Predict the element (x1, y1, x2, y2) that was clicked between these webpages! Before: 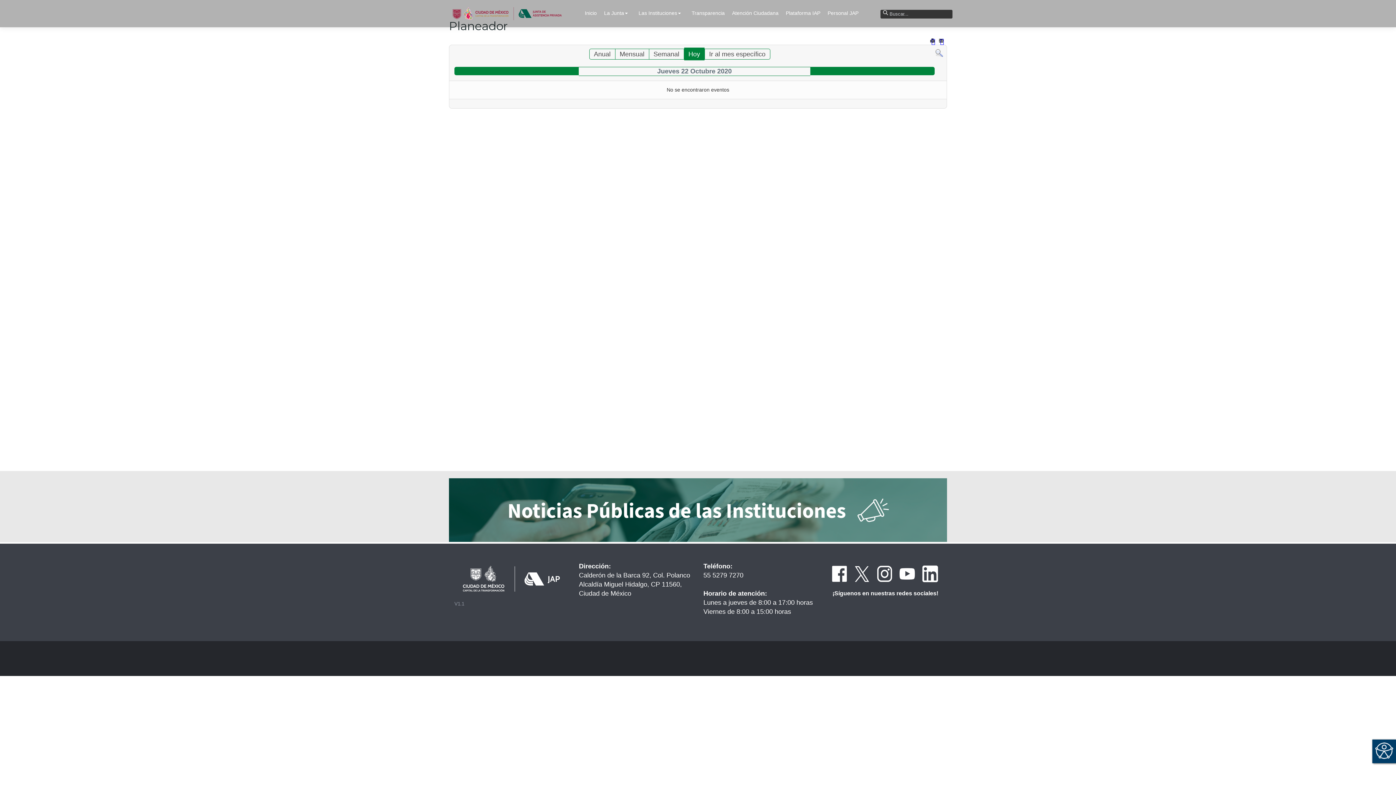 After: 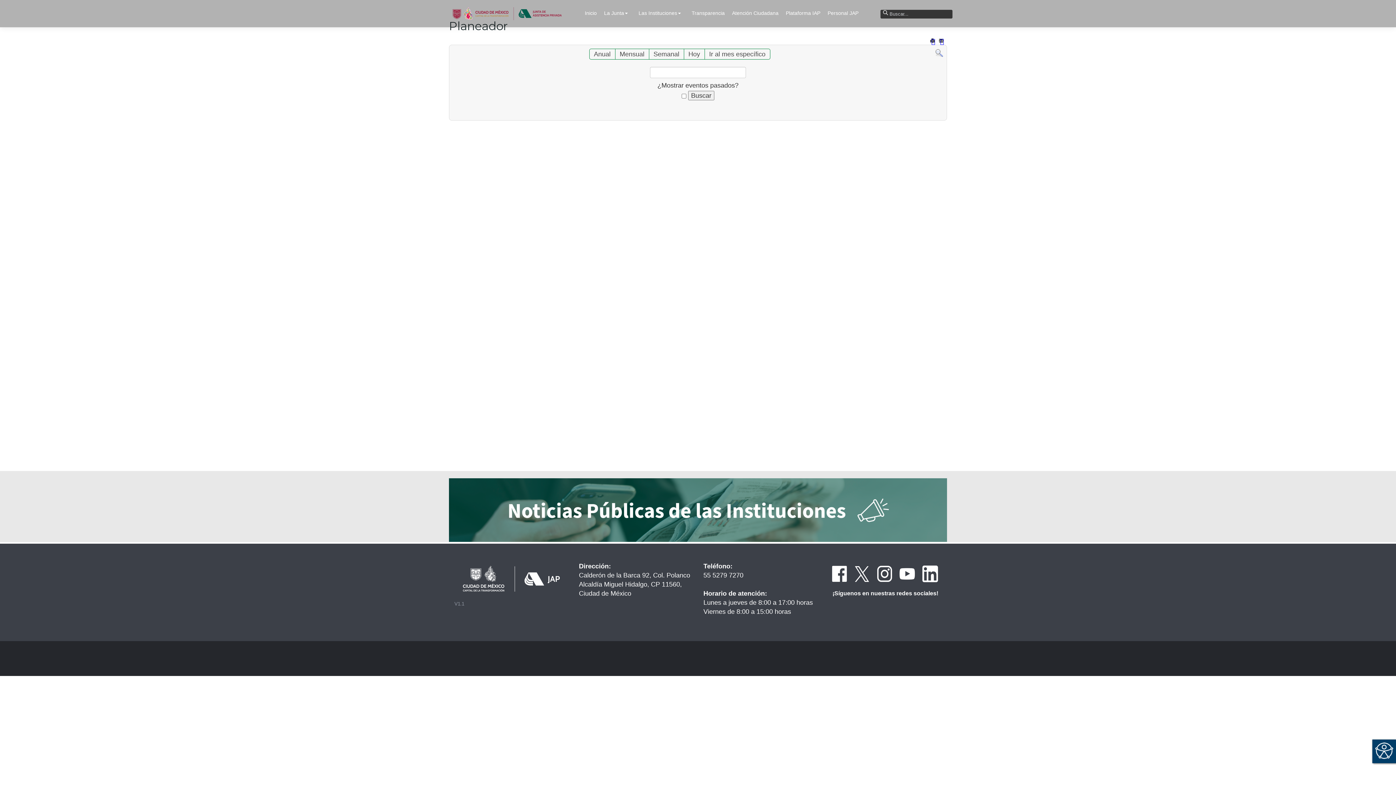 Action: bbox: (935, 49, 943, 56)